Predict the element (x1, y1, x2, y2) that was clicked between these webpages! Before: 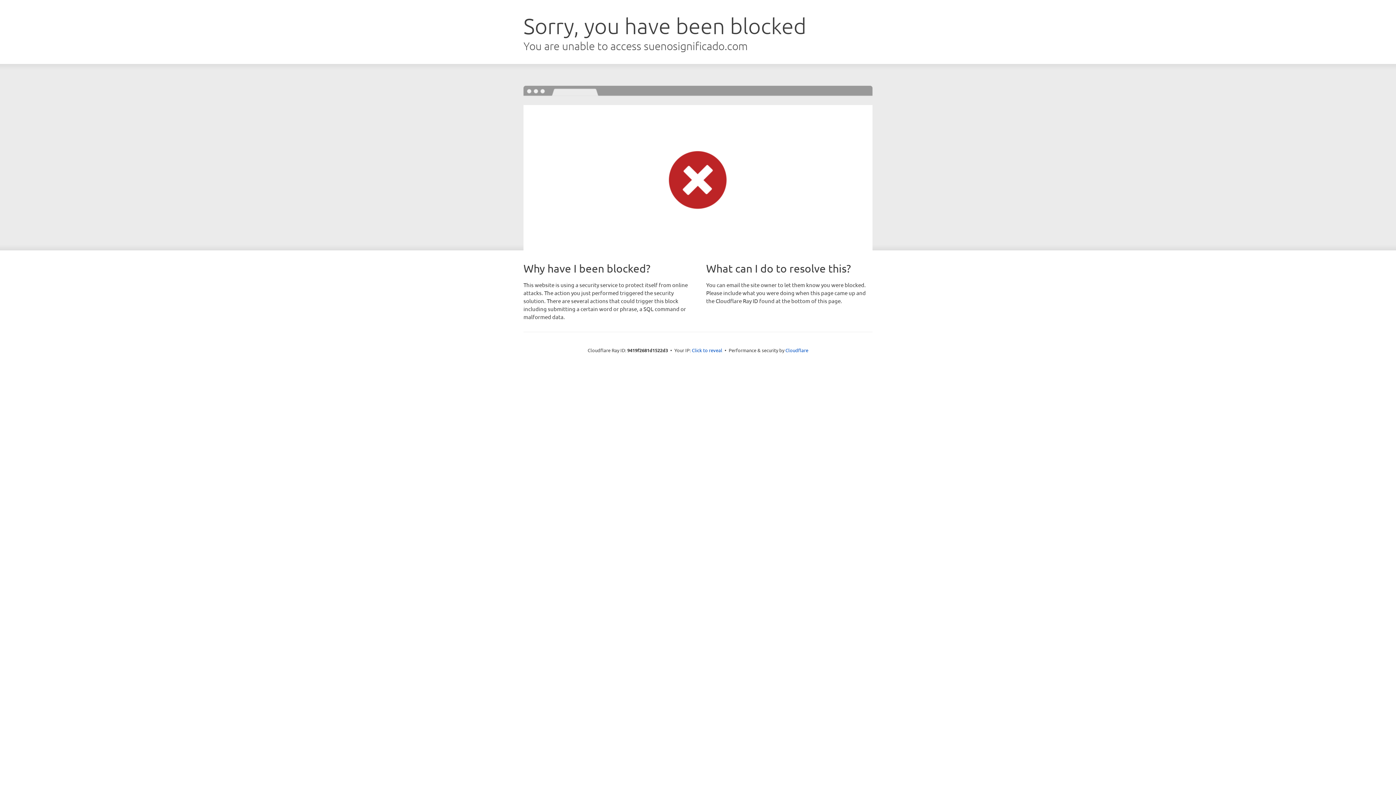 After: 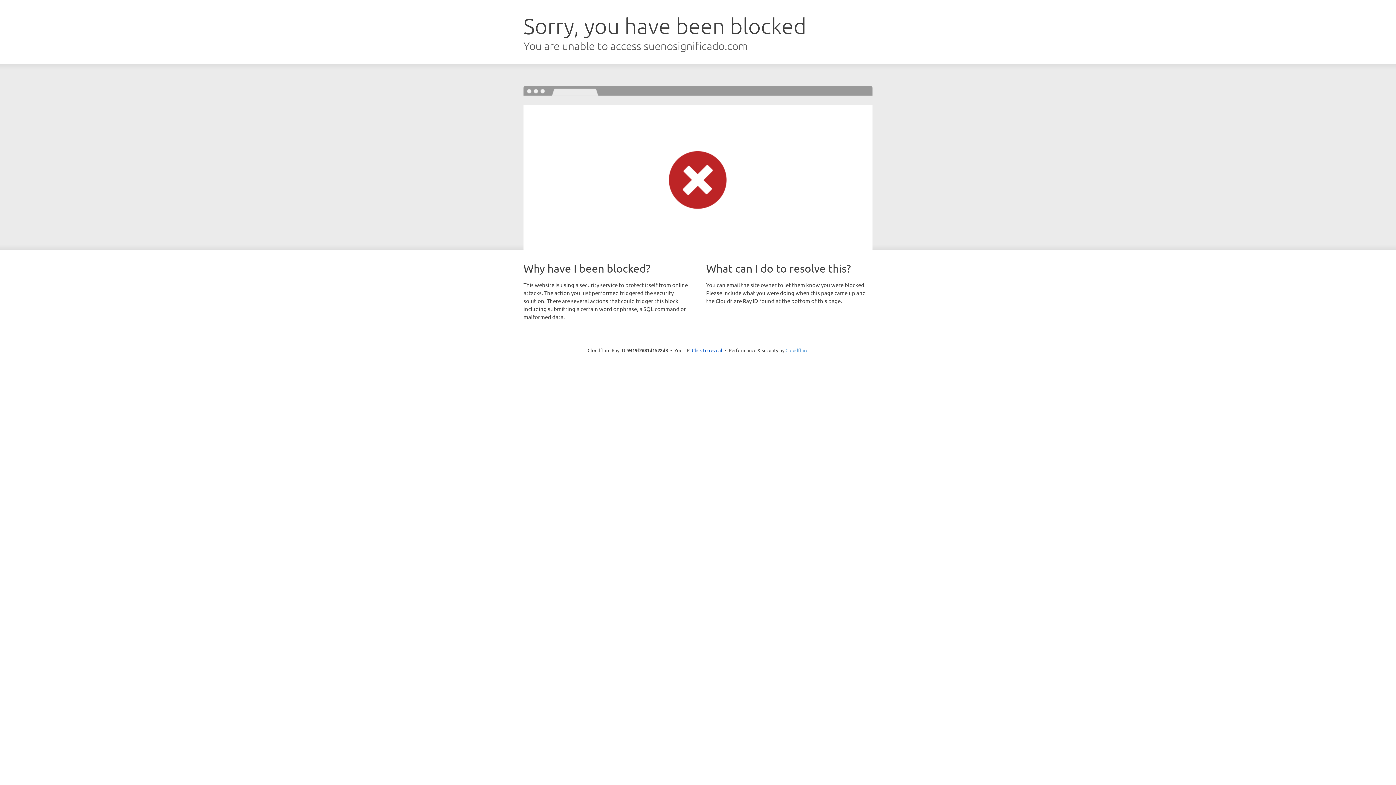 Action: bbox: (785, 347, 808, 353) label: Cloudflare